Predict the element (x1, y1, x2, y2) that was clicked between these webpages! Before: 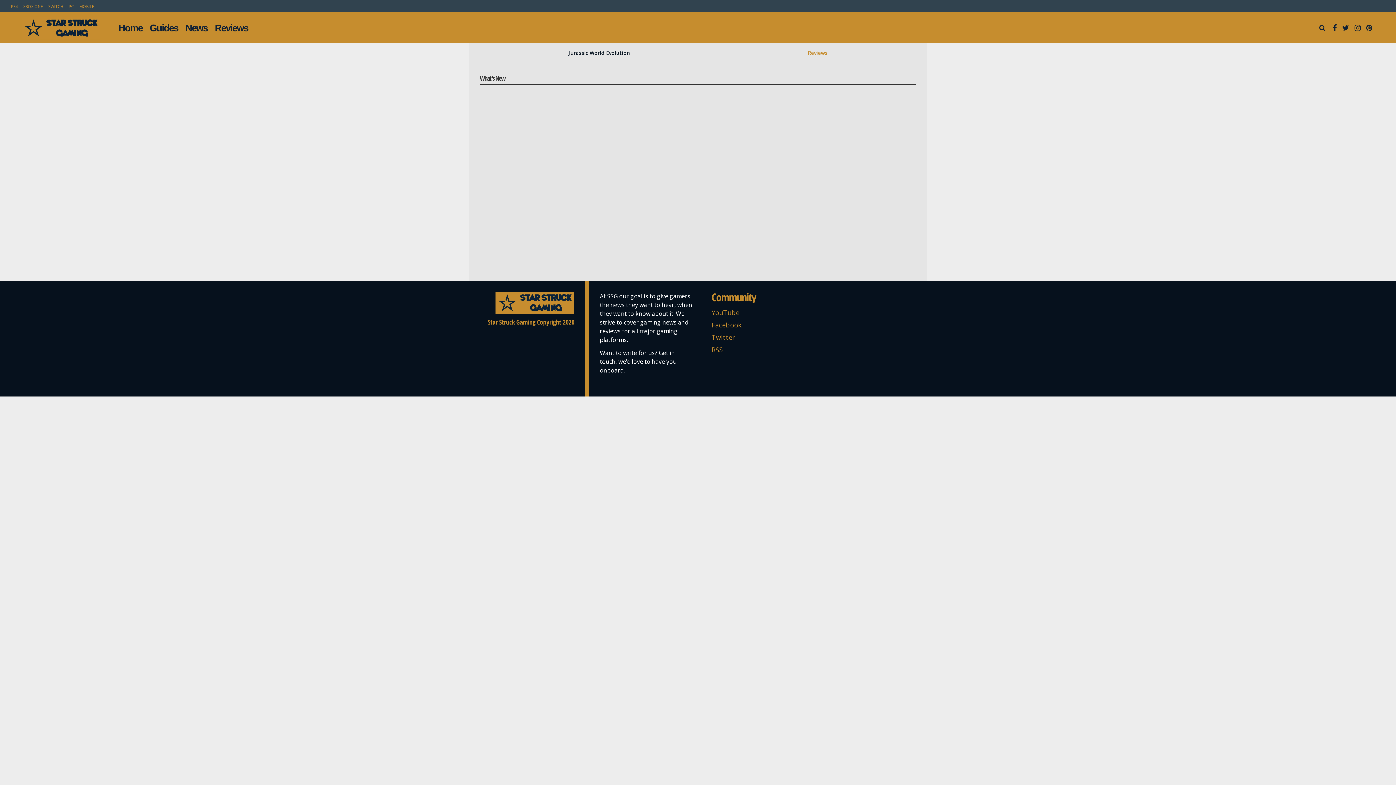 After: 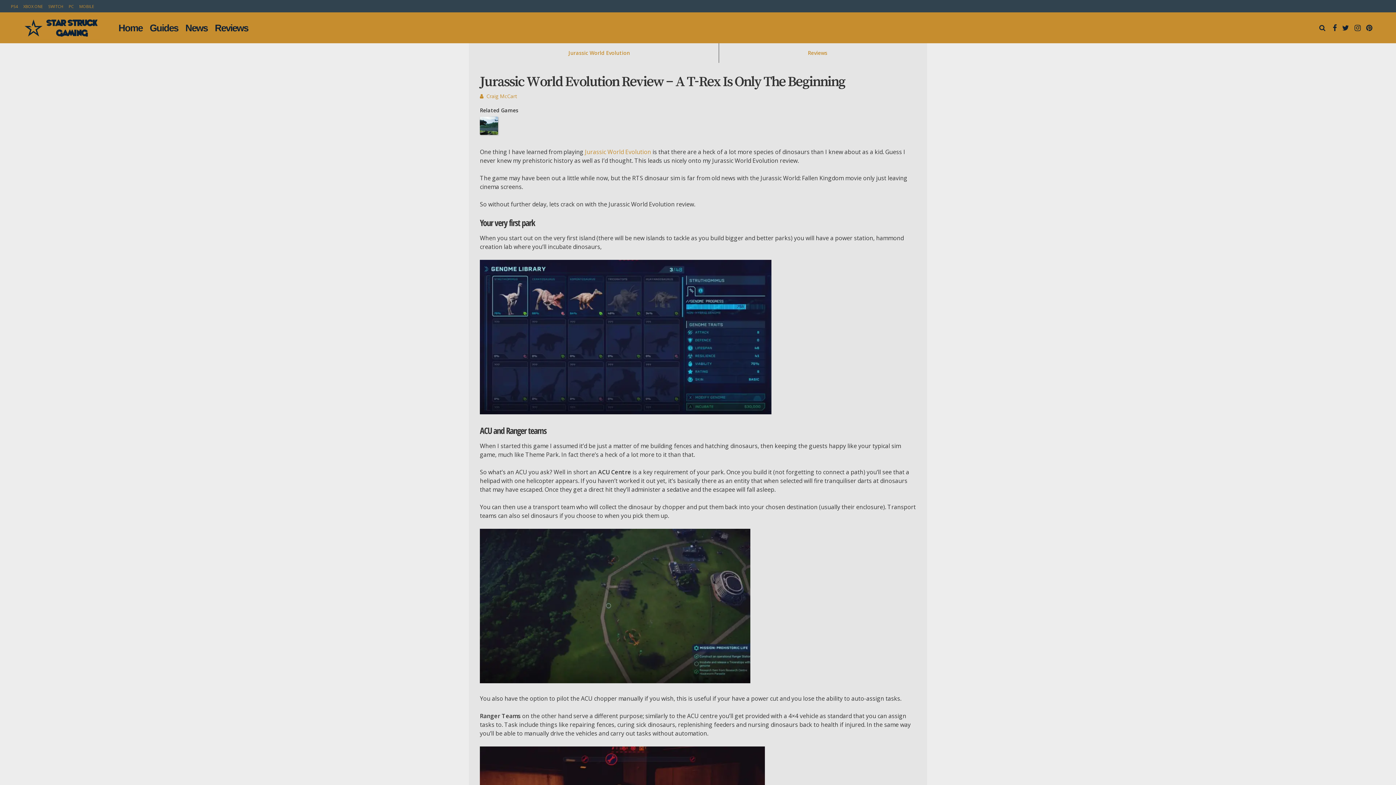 Action: label: Jurassic World Evolution Review – A T-Rex Is Only The Beginning bbox: (487, 189, 609, 206)